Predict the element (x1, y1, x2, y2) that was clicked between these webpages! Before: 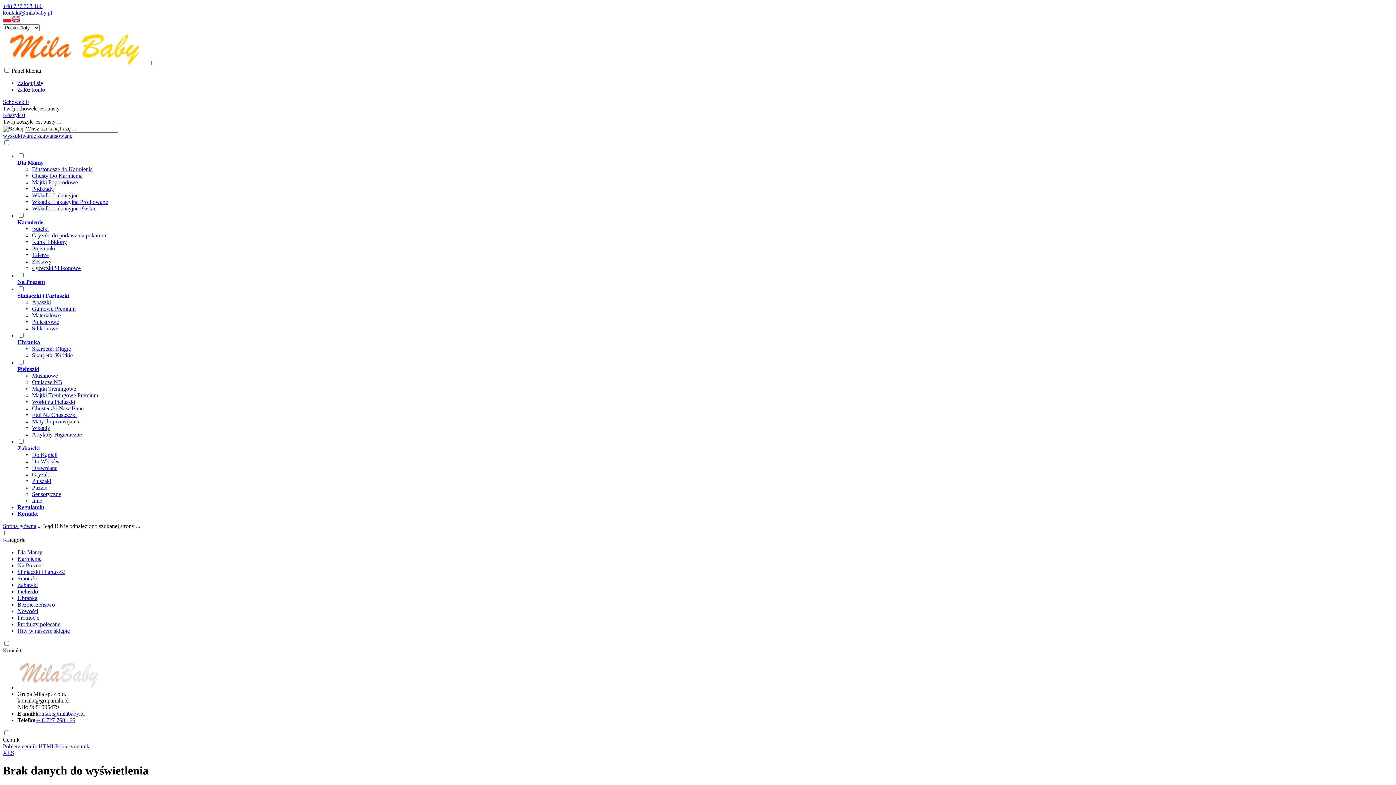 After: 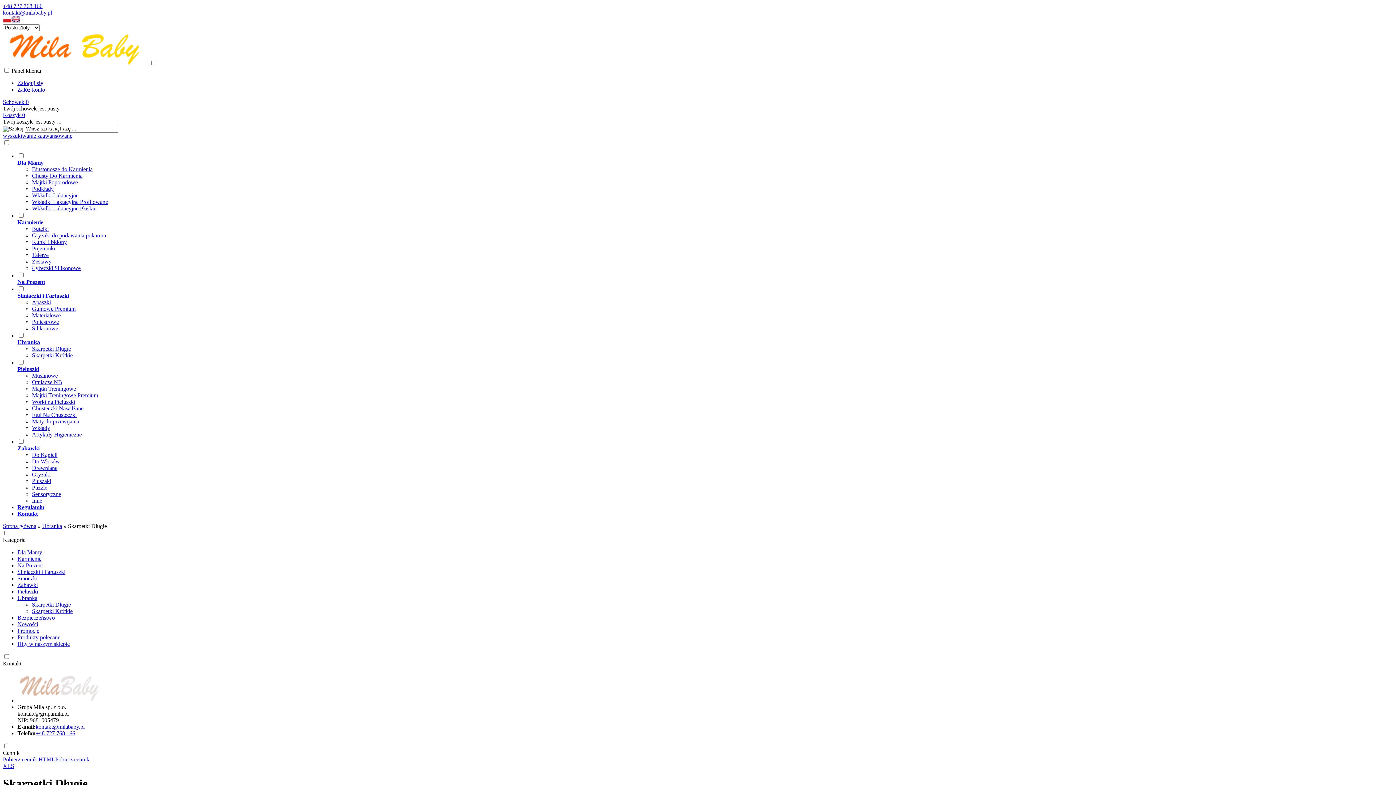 Action: label: Skarpetki Długie bbox: (32, 345, 70, 352)